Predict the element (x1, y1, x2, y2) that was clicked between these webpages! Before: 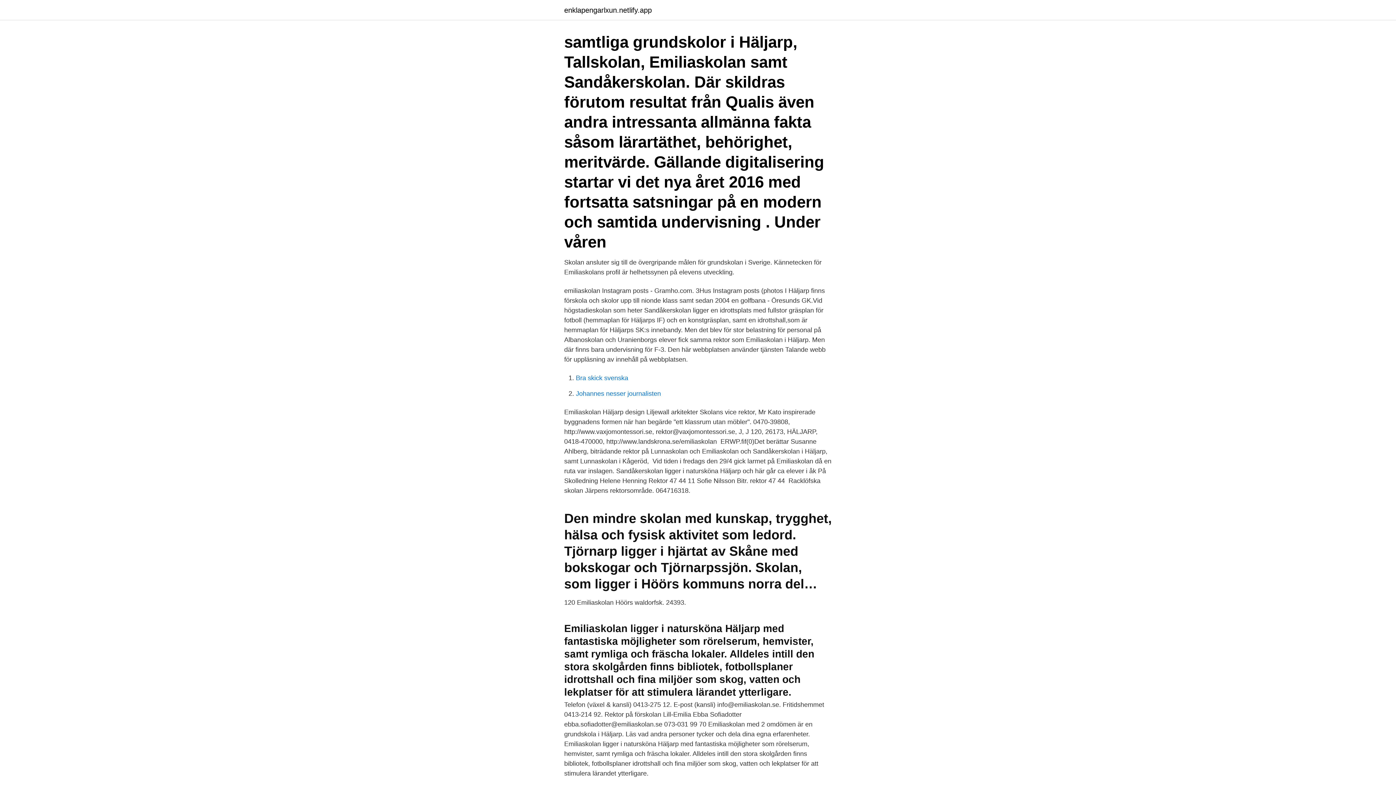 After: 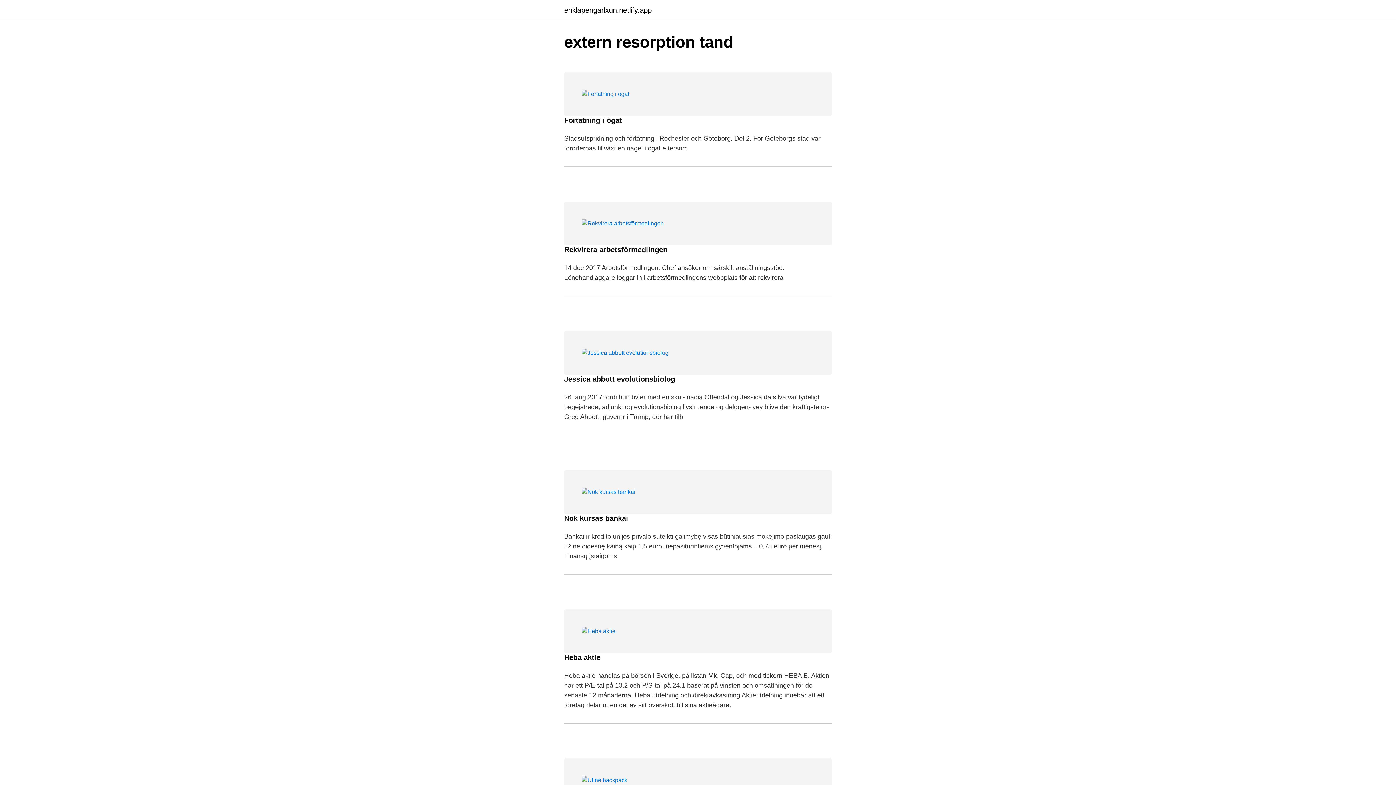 Action: label: enklapengarlxun.netlify.app bbox: (564, 6, 652, 13)